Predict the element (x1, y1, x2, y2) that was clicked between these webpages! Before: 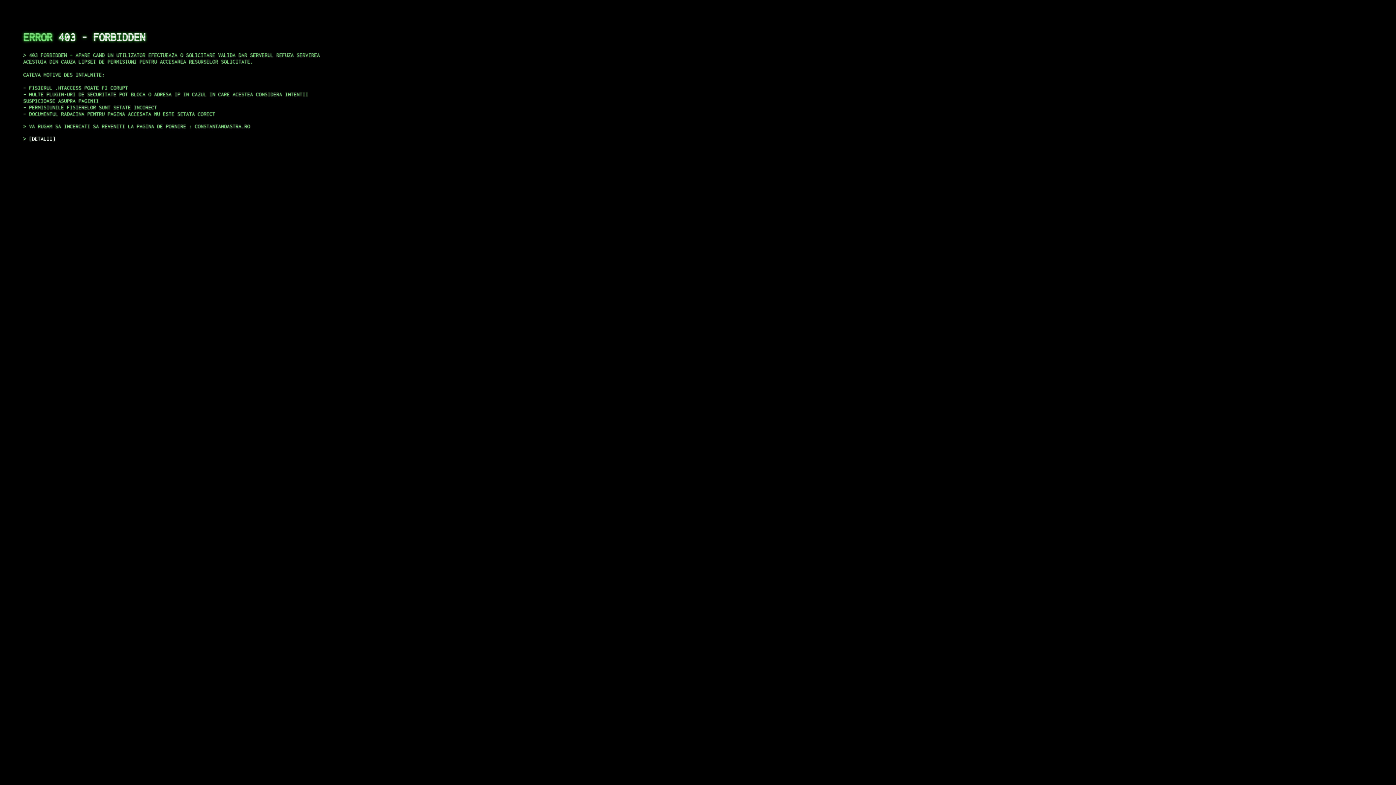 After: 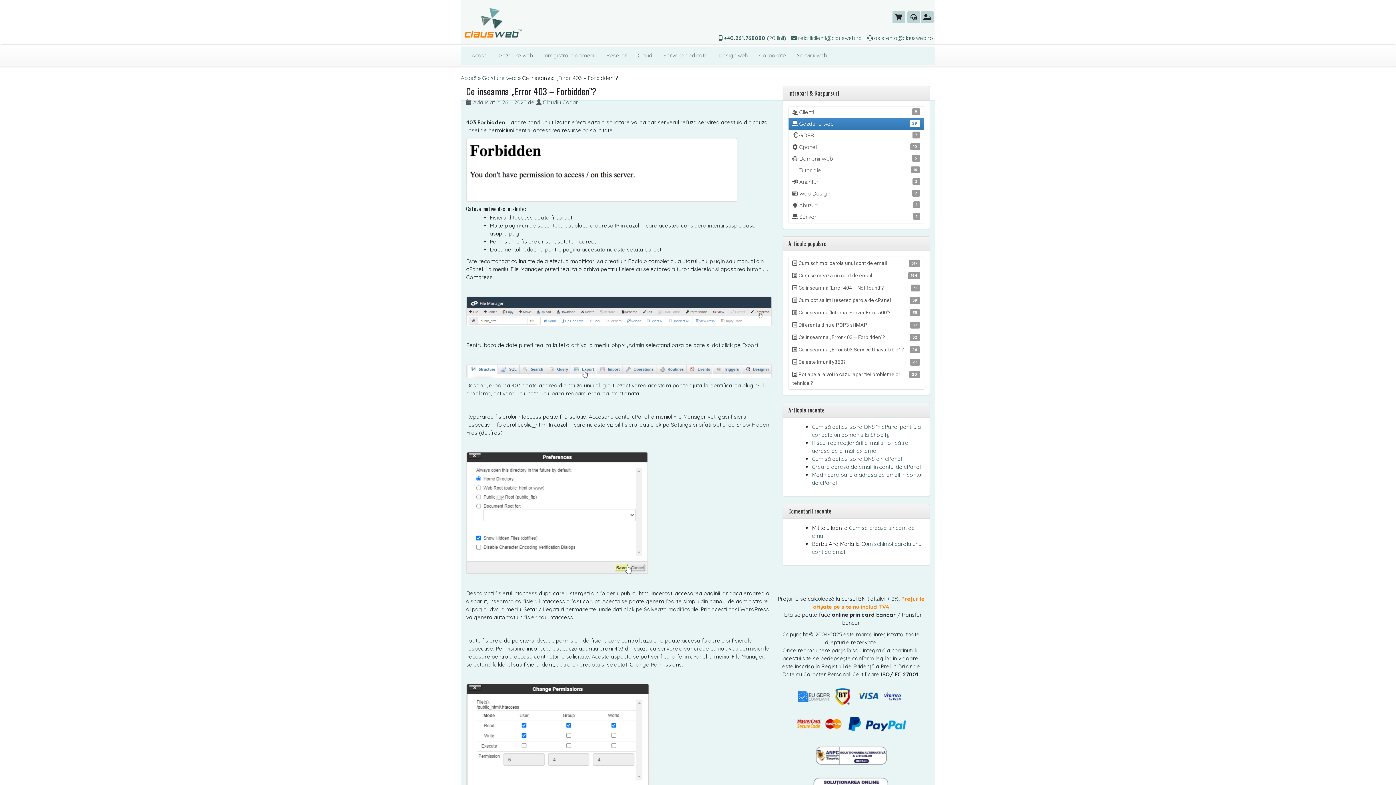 Action: label: DETALII bbox: (29, 135, 55, 141)